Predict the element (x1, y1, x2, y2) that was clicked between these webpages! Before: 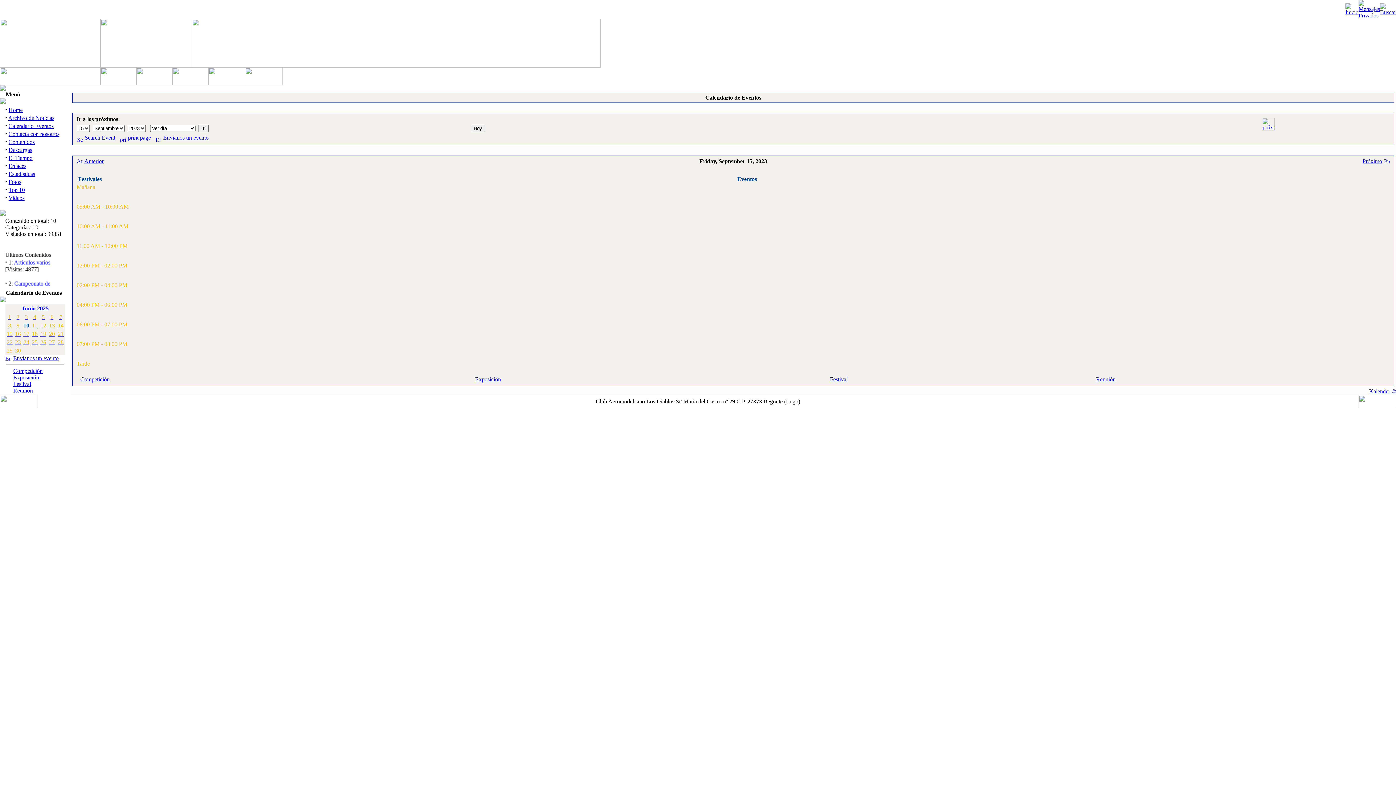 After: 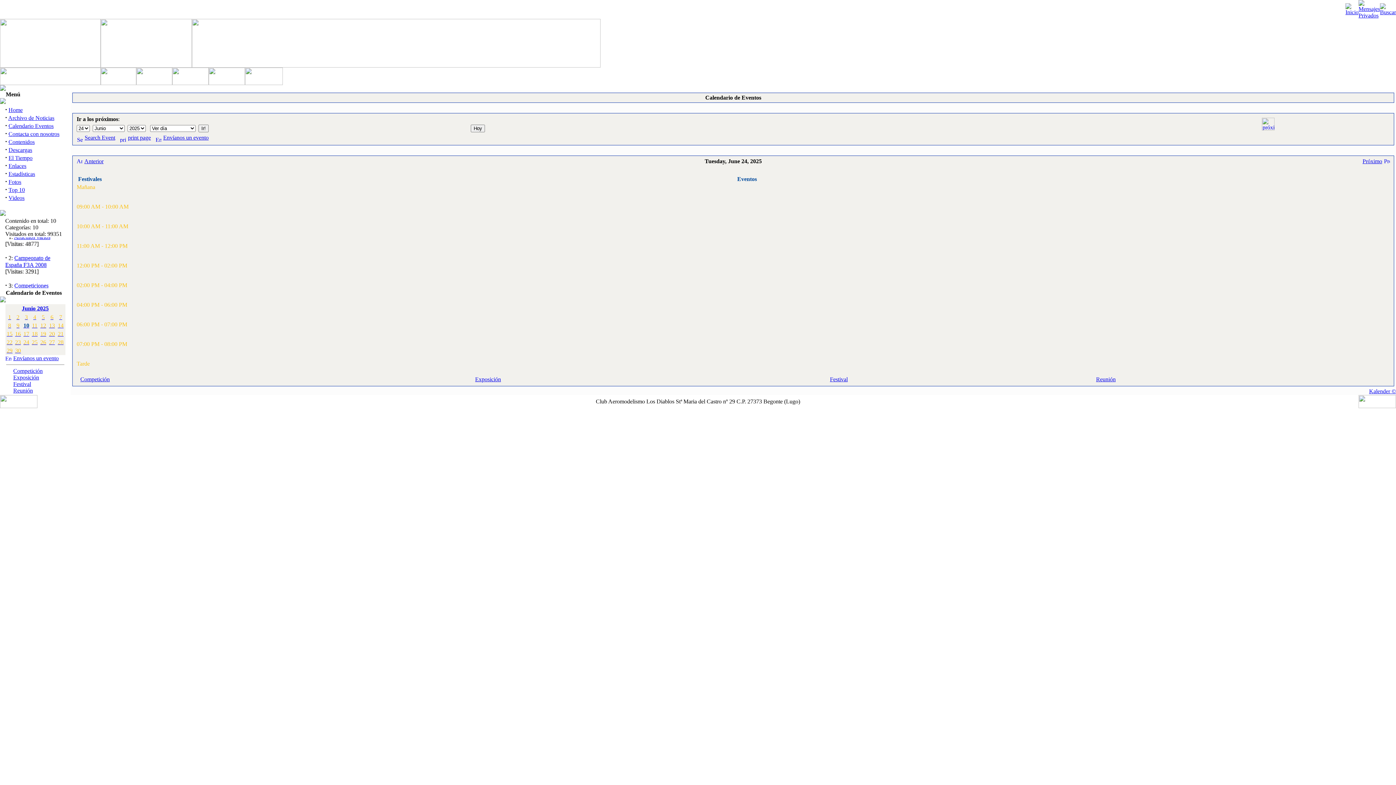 Action: bbox: (23, 339, 29, 345) label: 24